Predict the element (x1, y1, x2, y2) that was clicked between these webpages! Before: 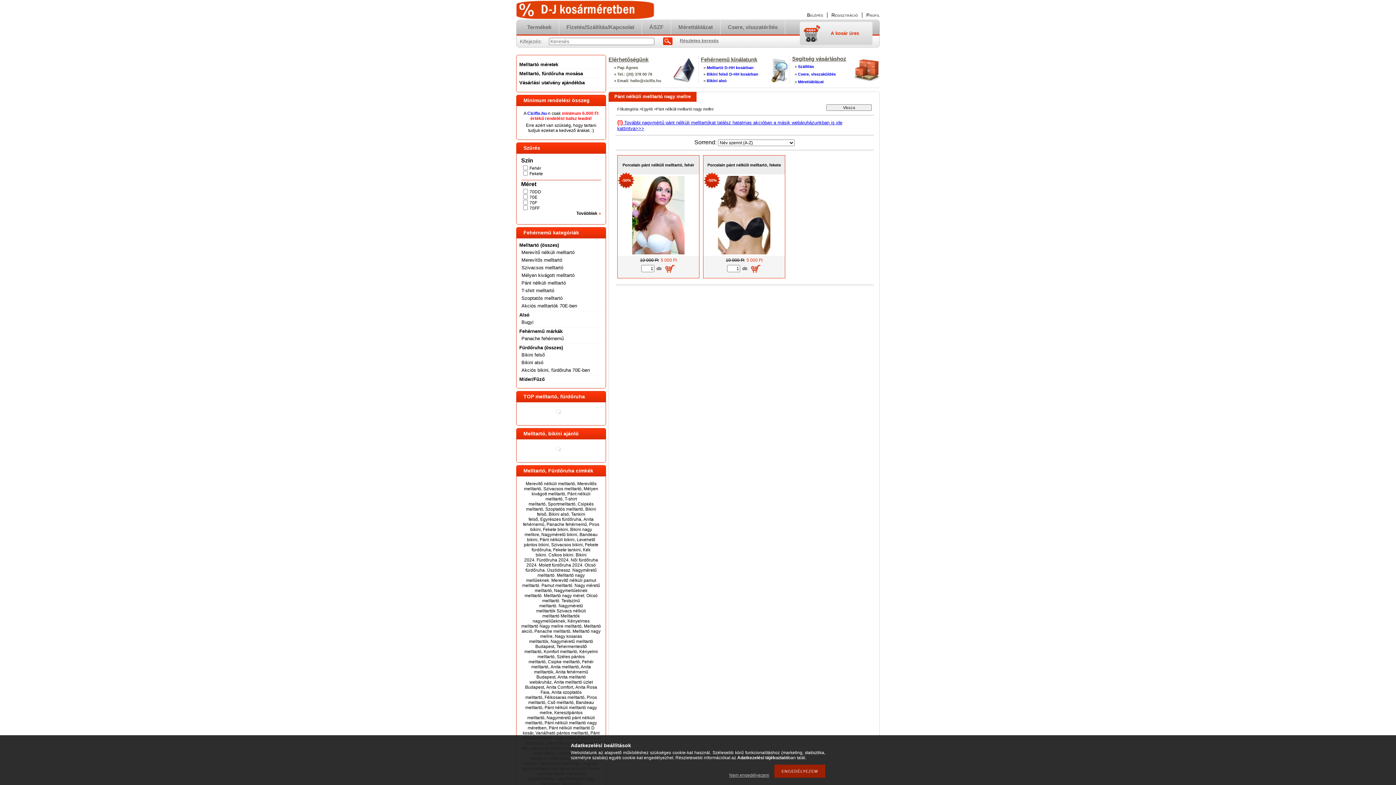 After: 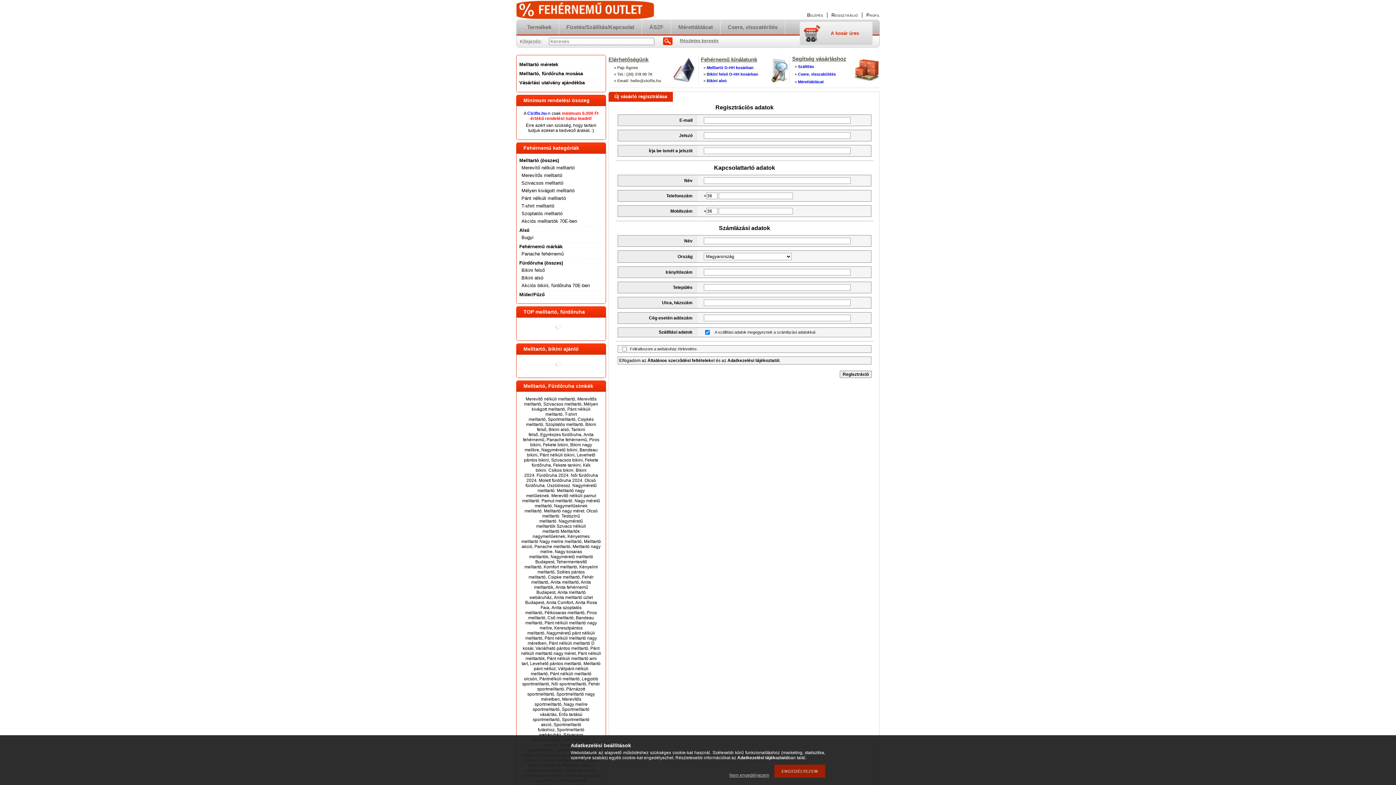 Action: label: Regisztráció bbox: (827, 12, 862, 17)